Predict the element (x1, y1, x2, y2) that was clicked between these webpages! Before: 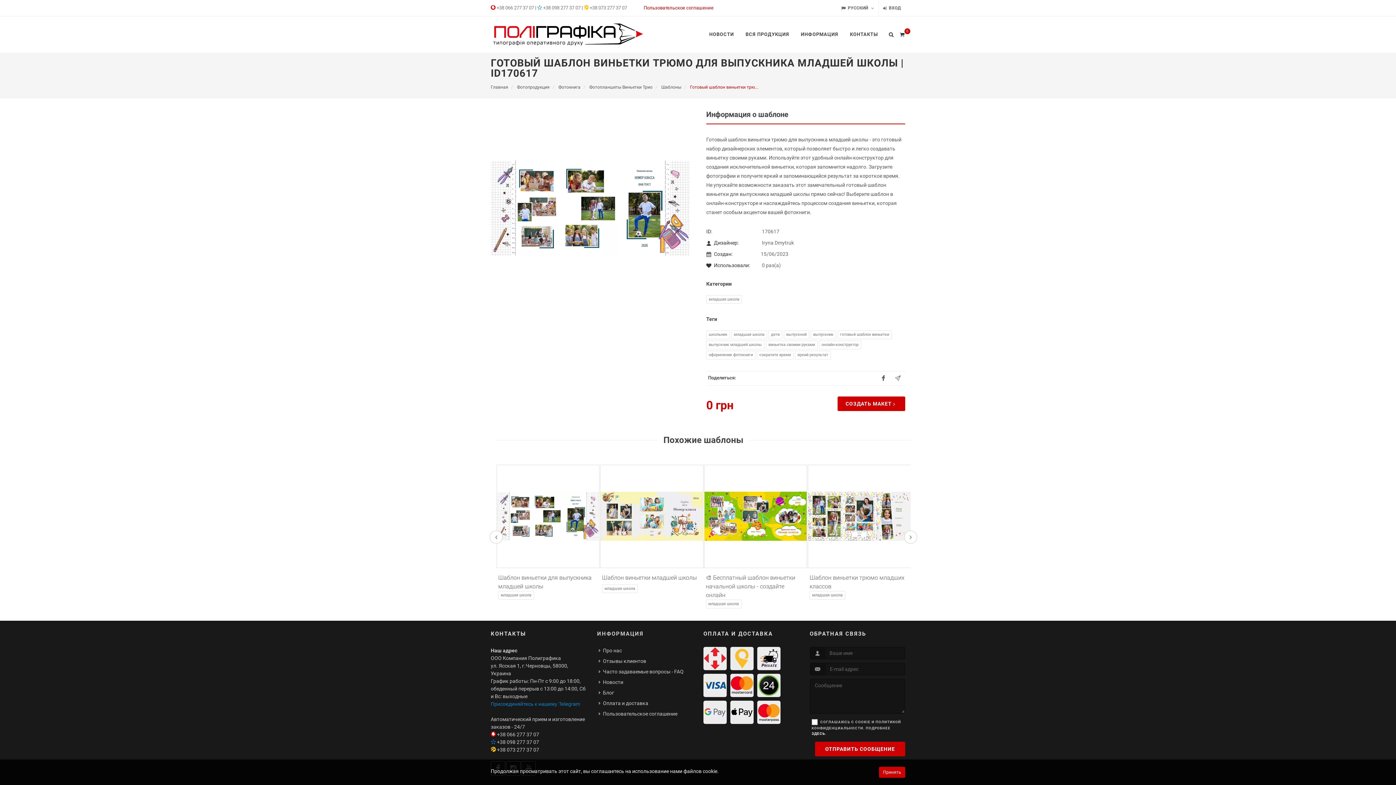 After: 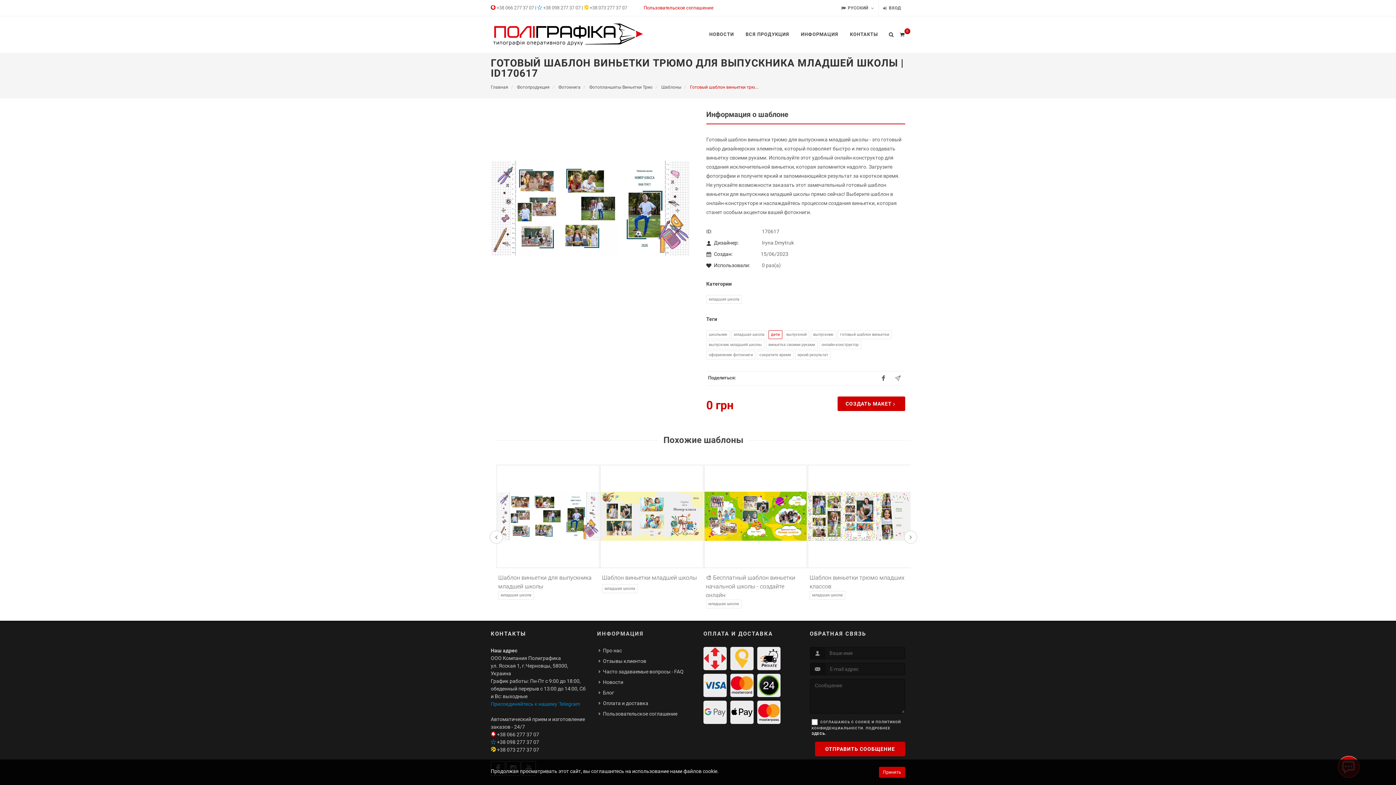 Action: bbox: (768, 330, 782, 339) label: дети